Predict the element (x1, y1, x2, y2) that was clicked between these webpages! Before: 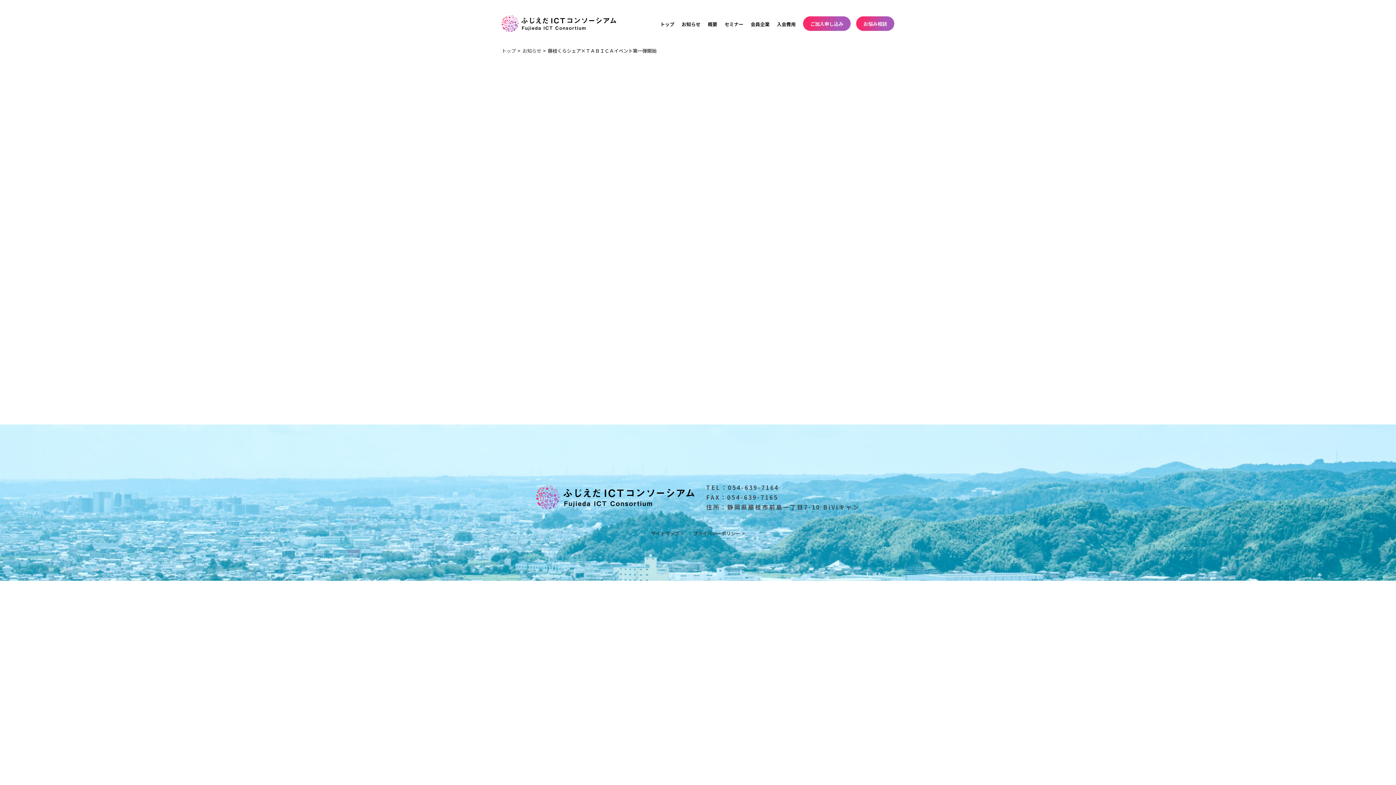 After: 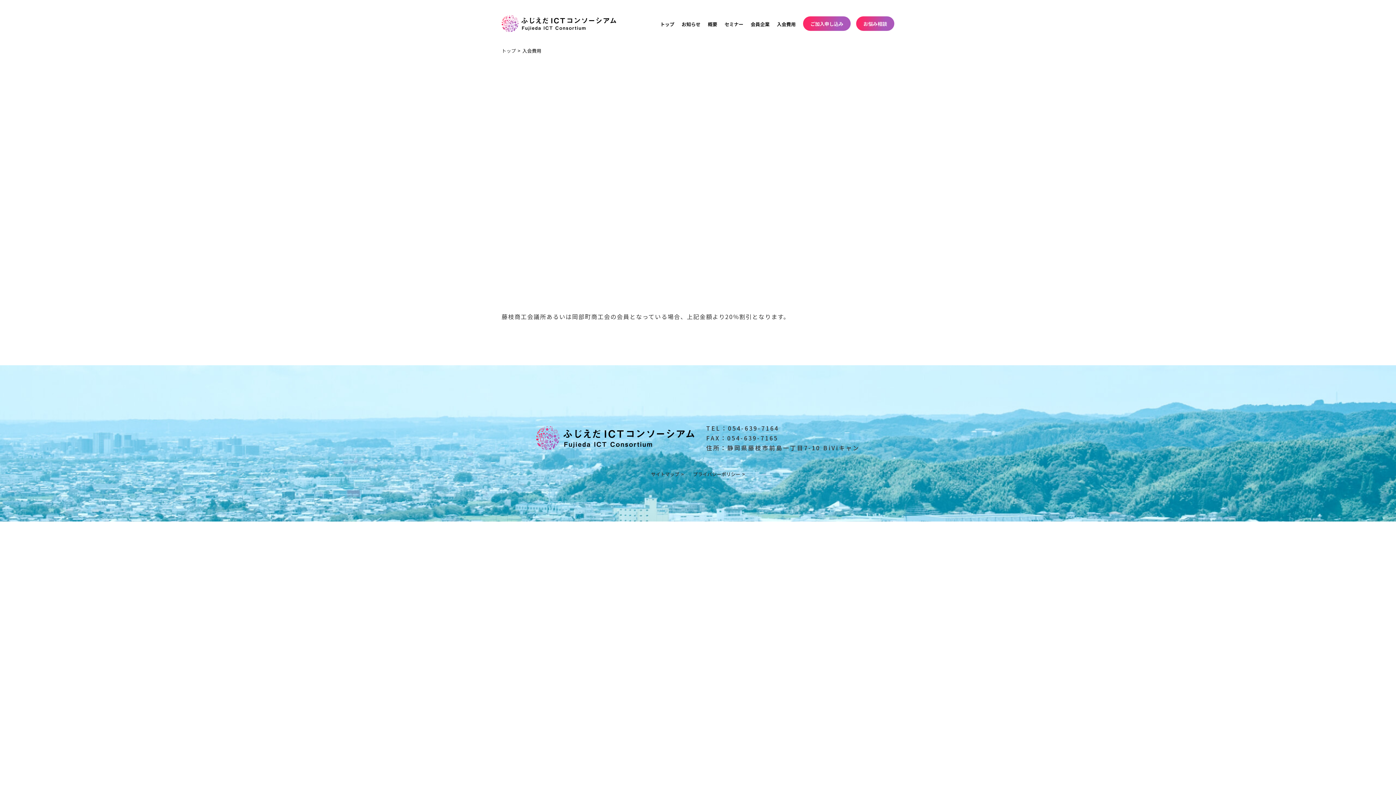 Action: label: 入会費用 bbox: (777, 20, 796, 27)